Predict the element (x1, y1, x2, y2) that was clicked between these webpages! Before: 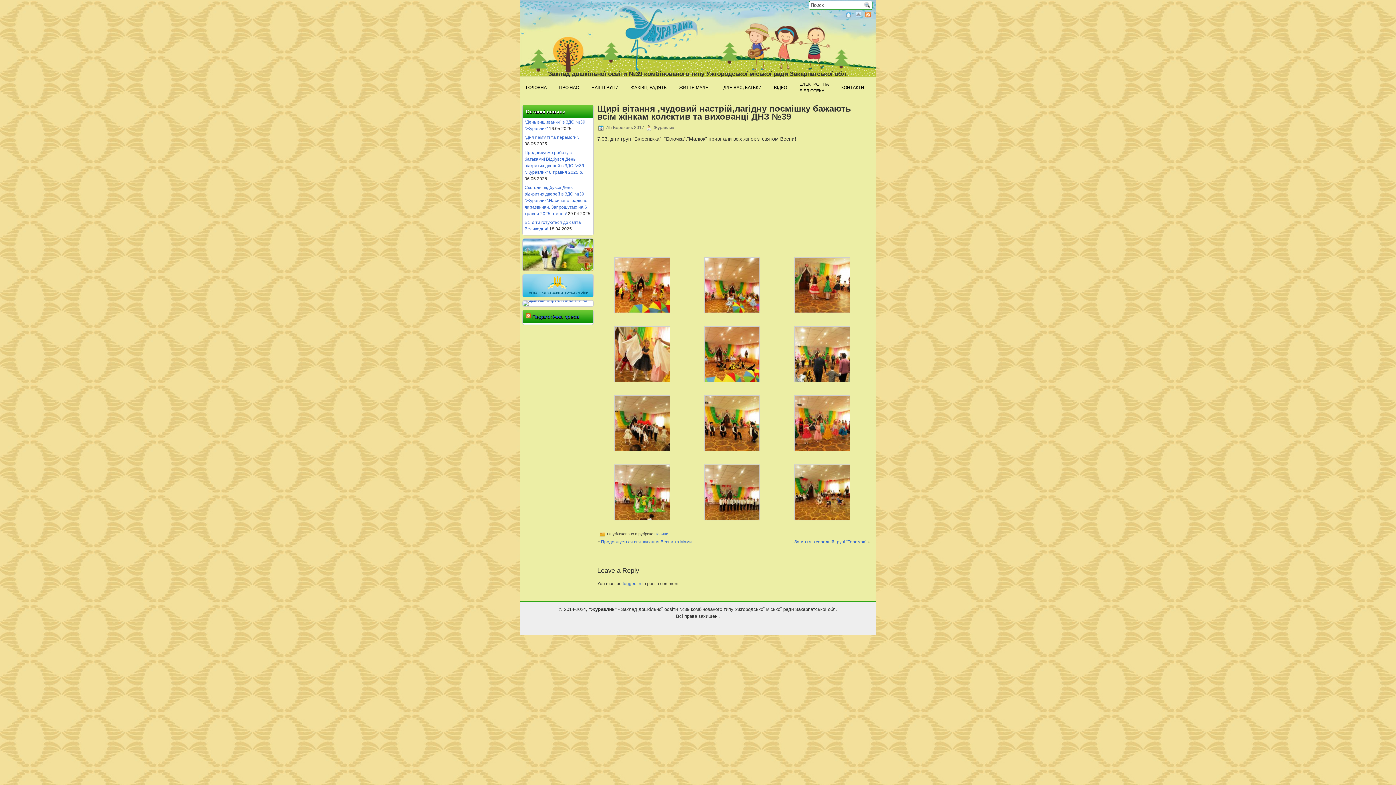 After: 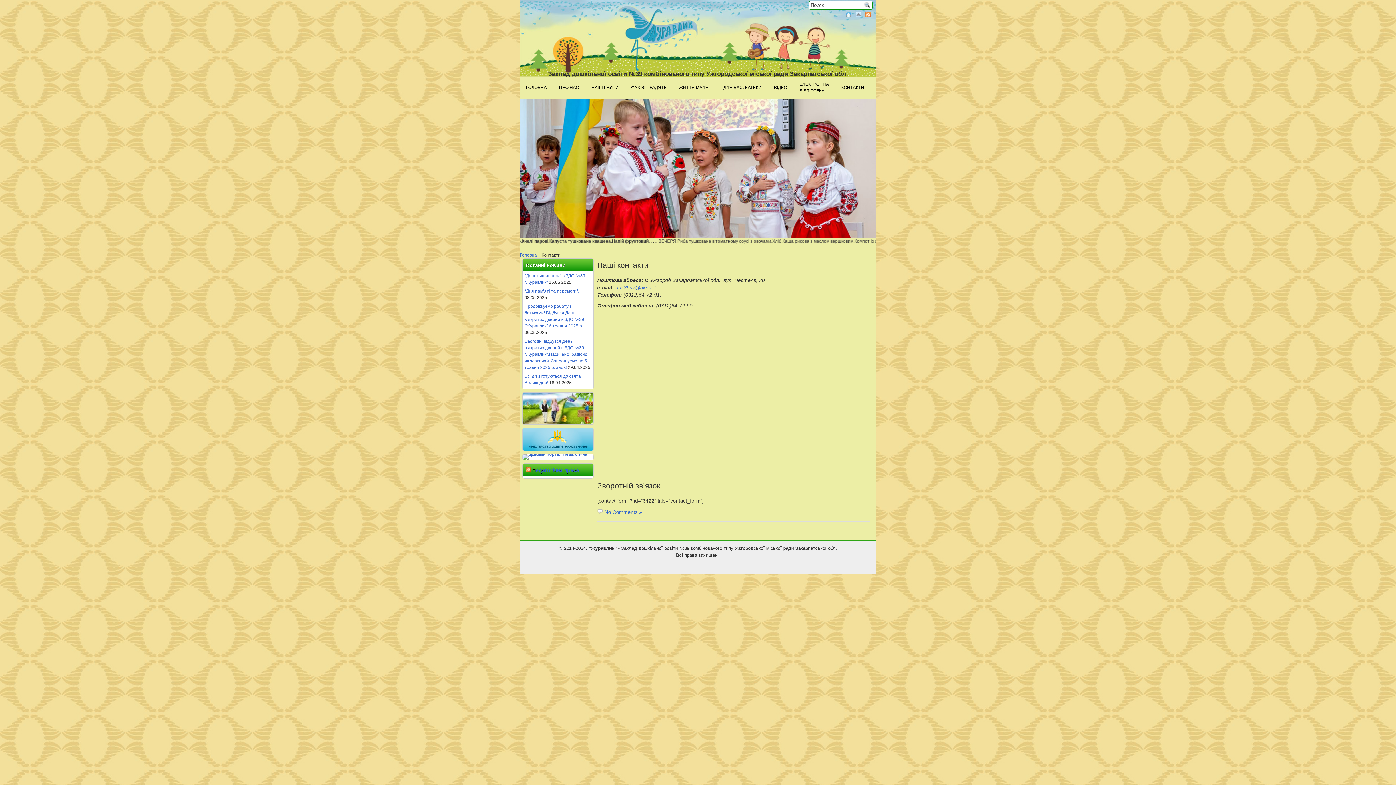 Action: bbox: (835, 76, 870, 98) label: КОНТАКТИ